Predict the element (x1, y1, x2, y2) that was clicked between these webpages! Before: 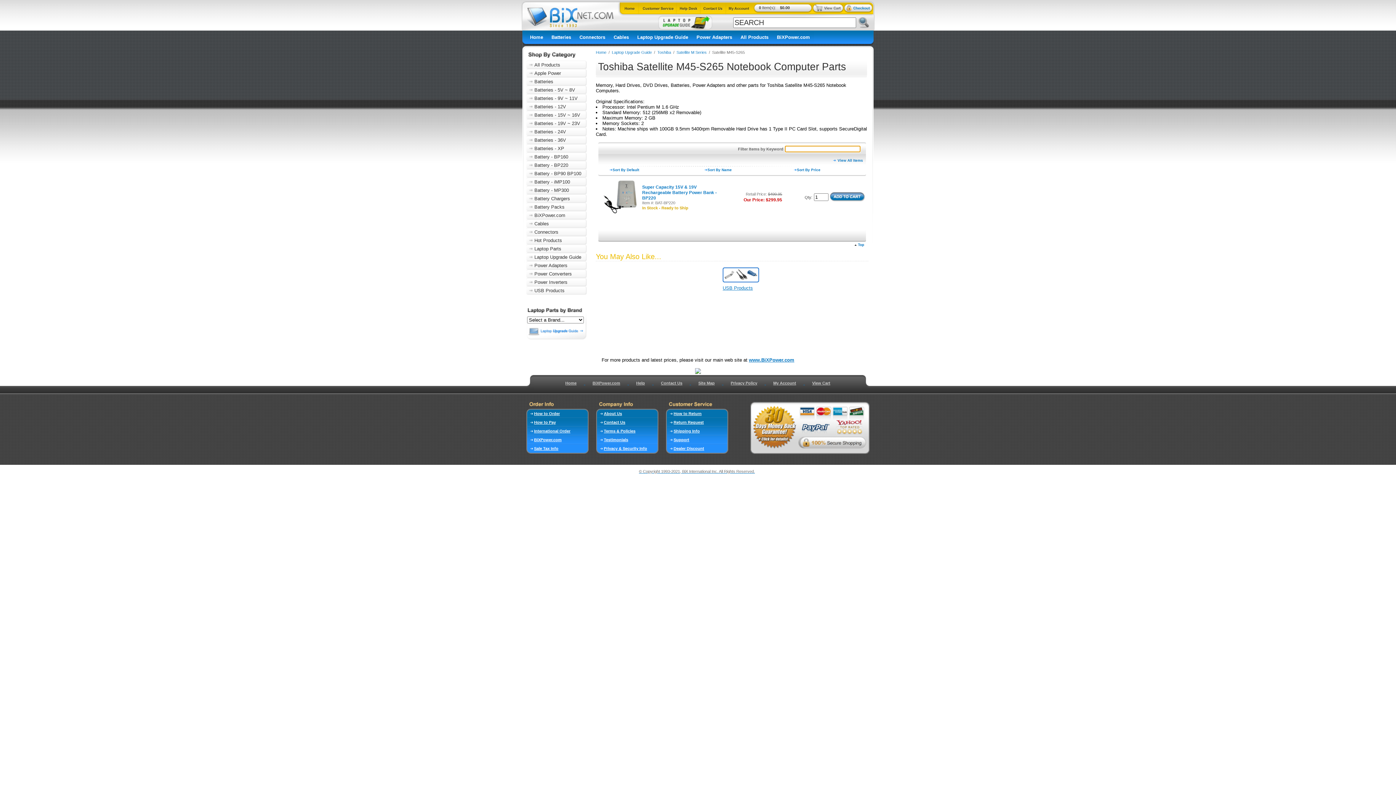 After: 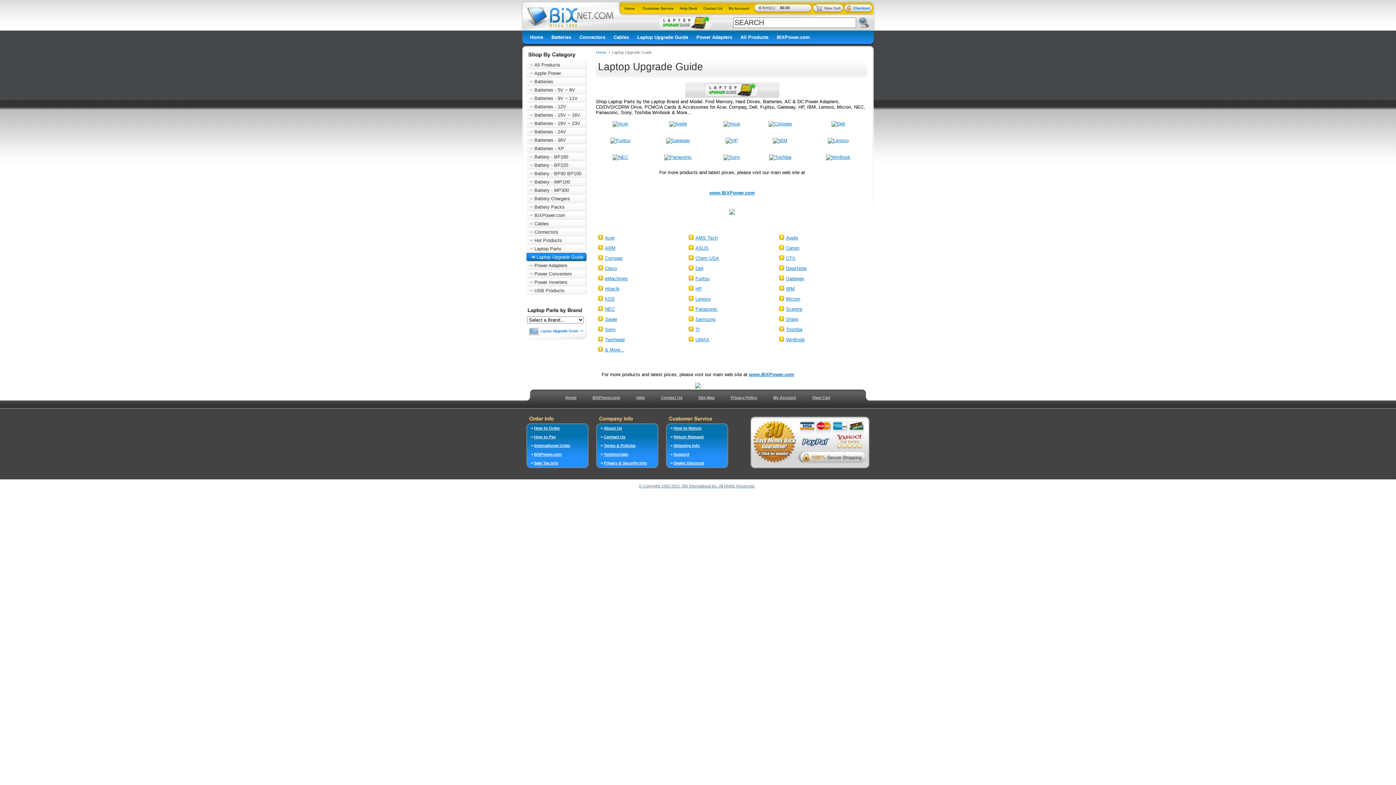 Action: label: Laptop Upgrade Guide bbox: (526, 254, 581, 260)